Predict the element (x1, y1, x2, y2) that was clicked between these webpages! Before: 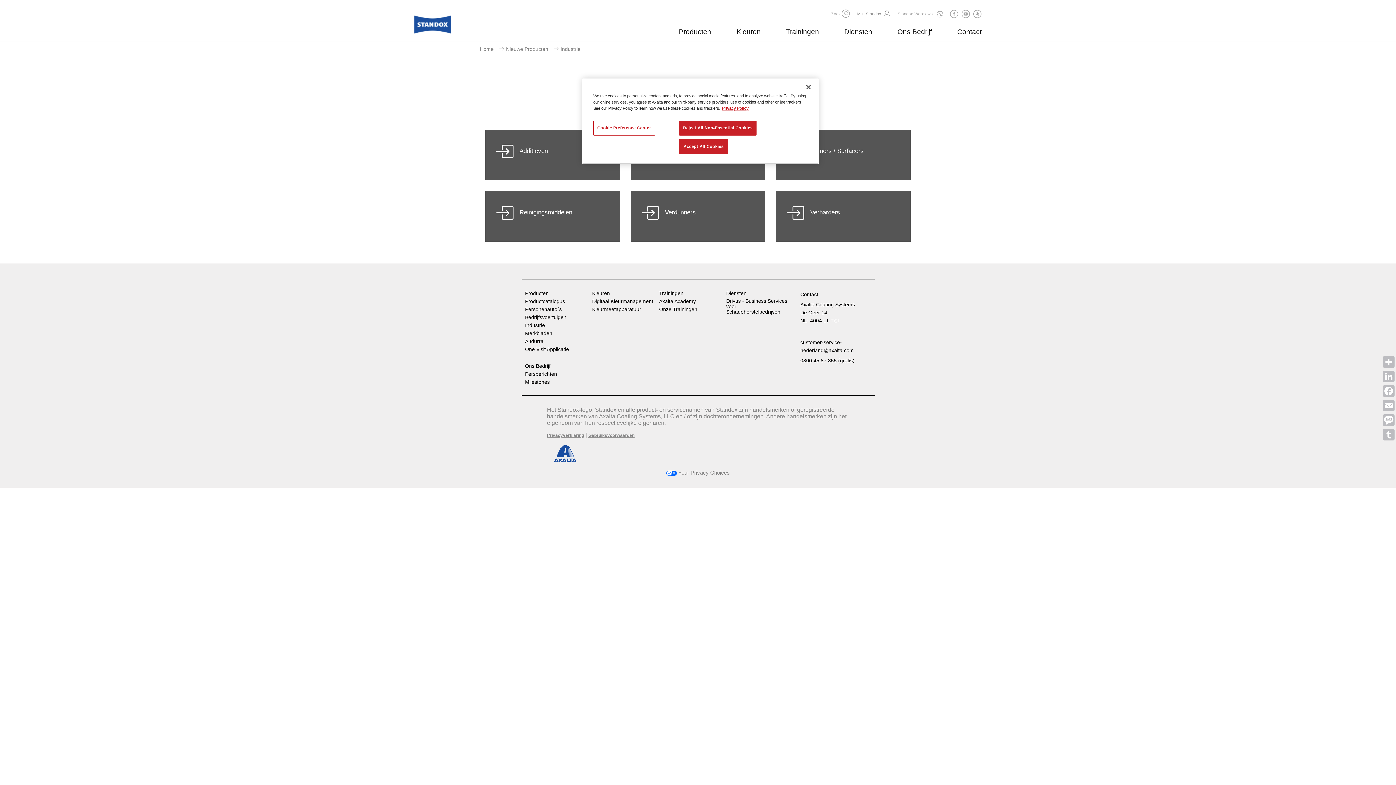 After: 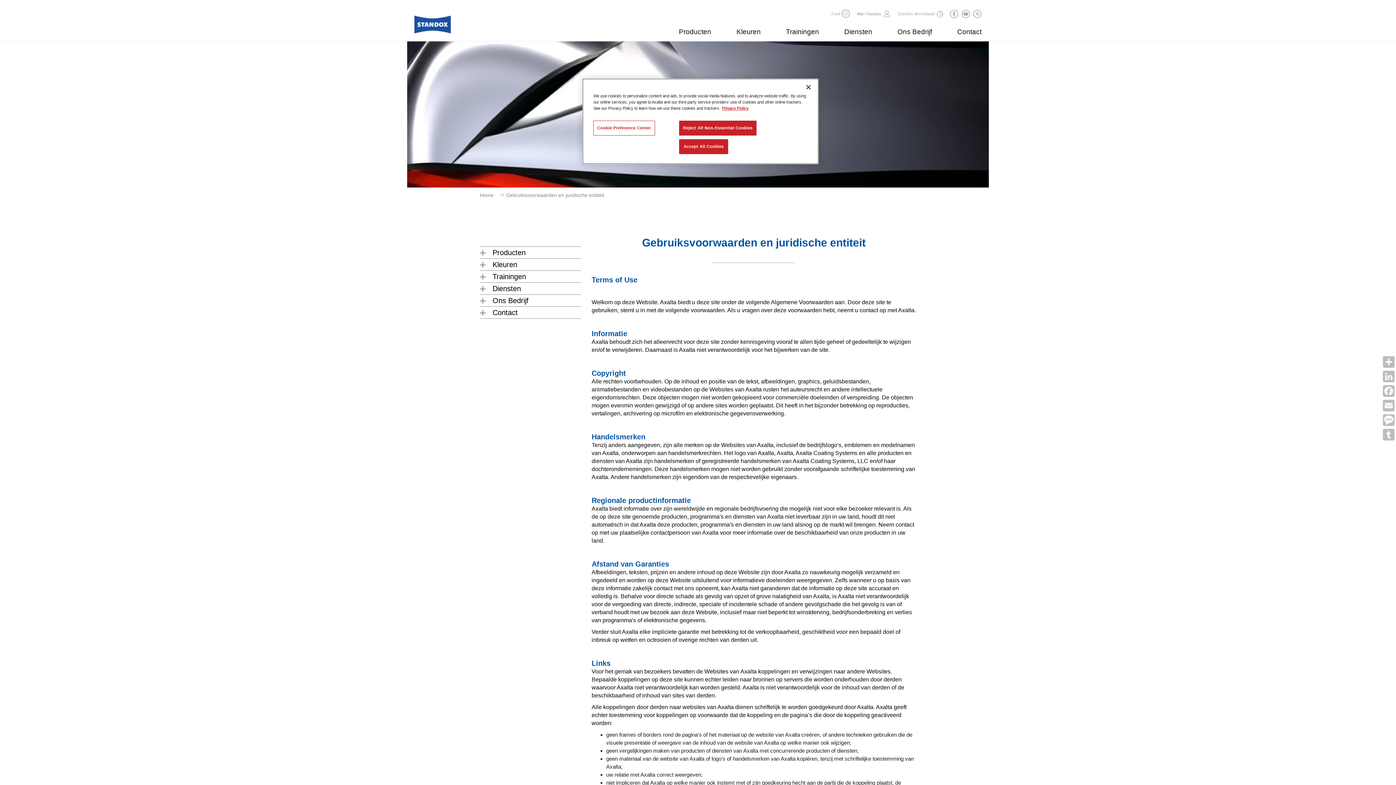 Action: bbox: (588, 433, 634, 438) label: Gebruiksvoorwaarden